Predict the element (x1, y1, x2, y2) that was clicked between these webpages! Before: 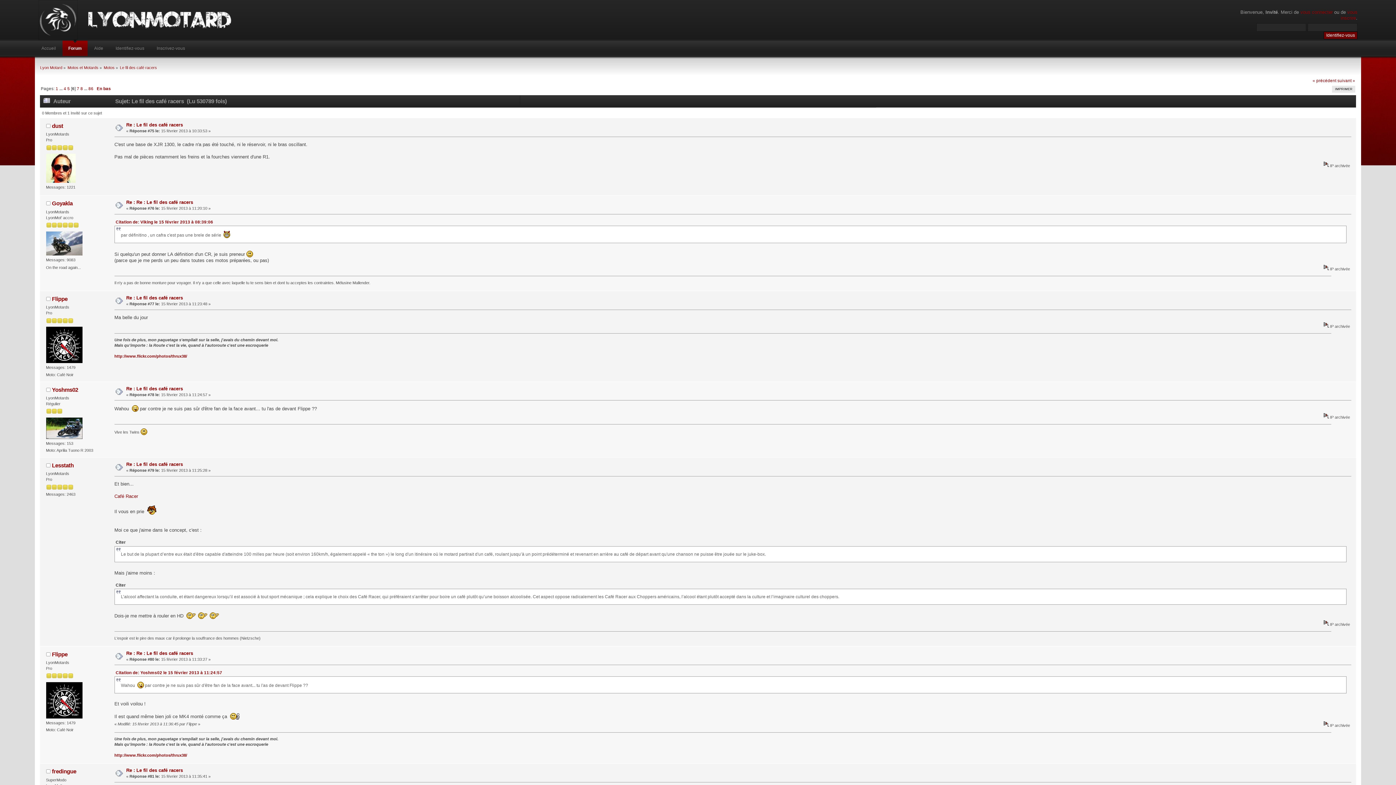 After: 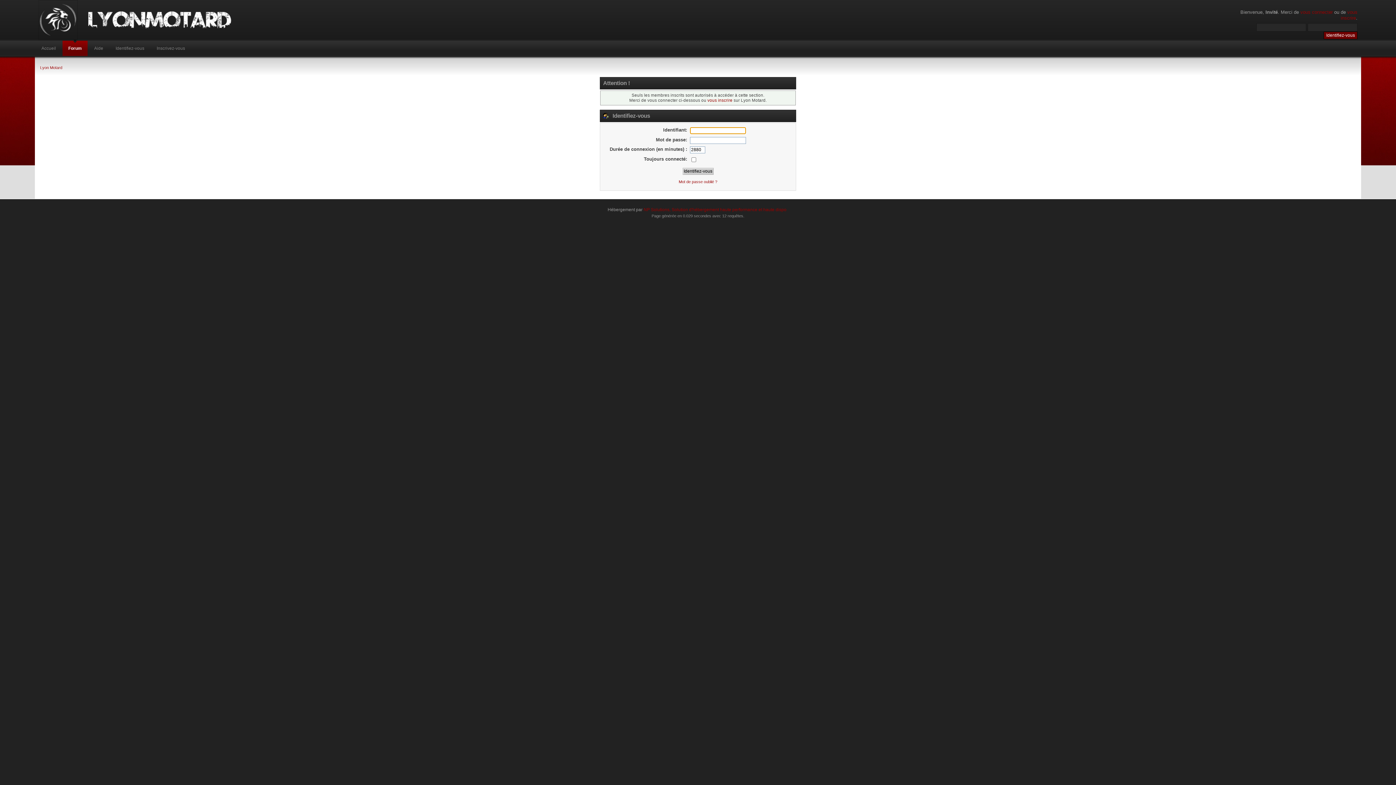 Action: bbox: (51, 651, 67, 657) label: Flippe